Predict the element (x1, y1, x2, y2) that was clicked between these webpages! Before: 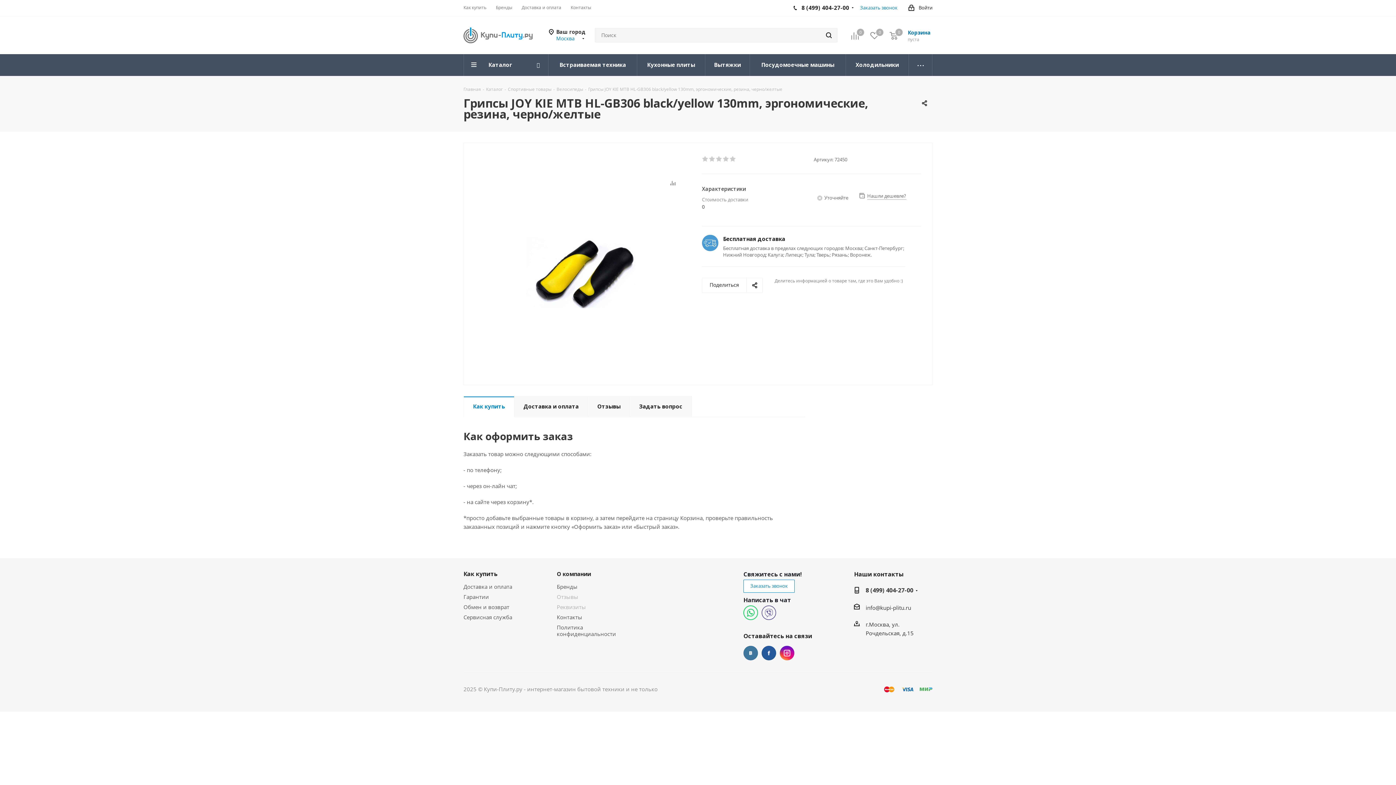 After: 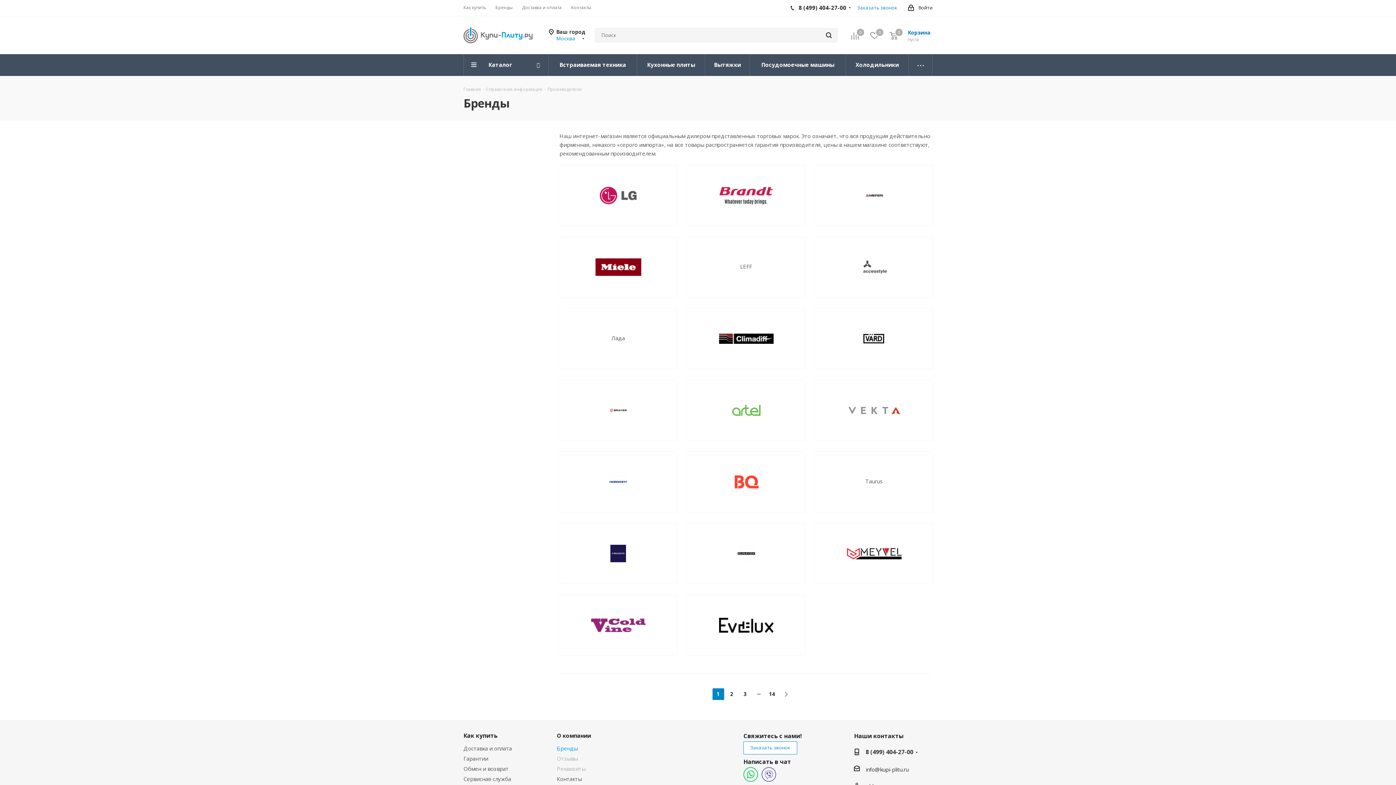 Action: bbox: (556, 583, 577, 590) label: Бренды